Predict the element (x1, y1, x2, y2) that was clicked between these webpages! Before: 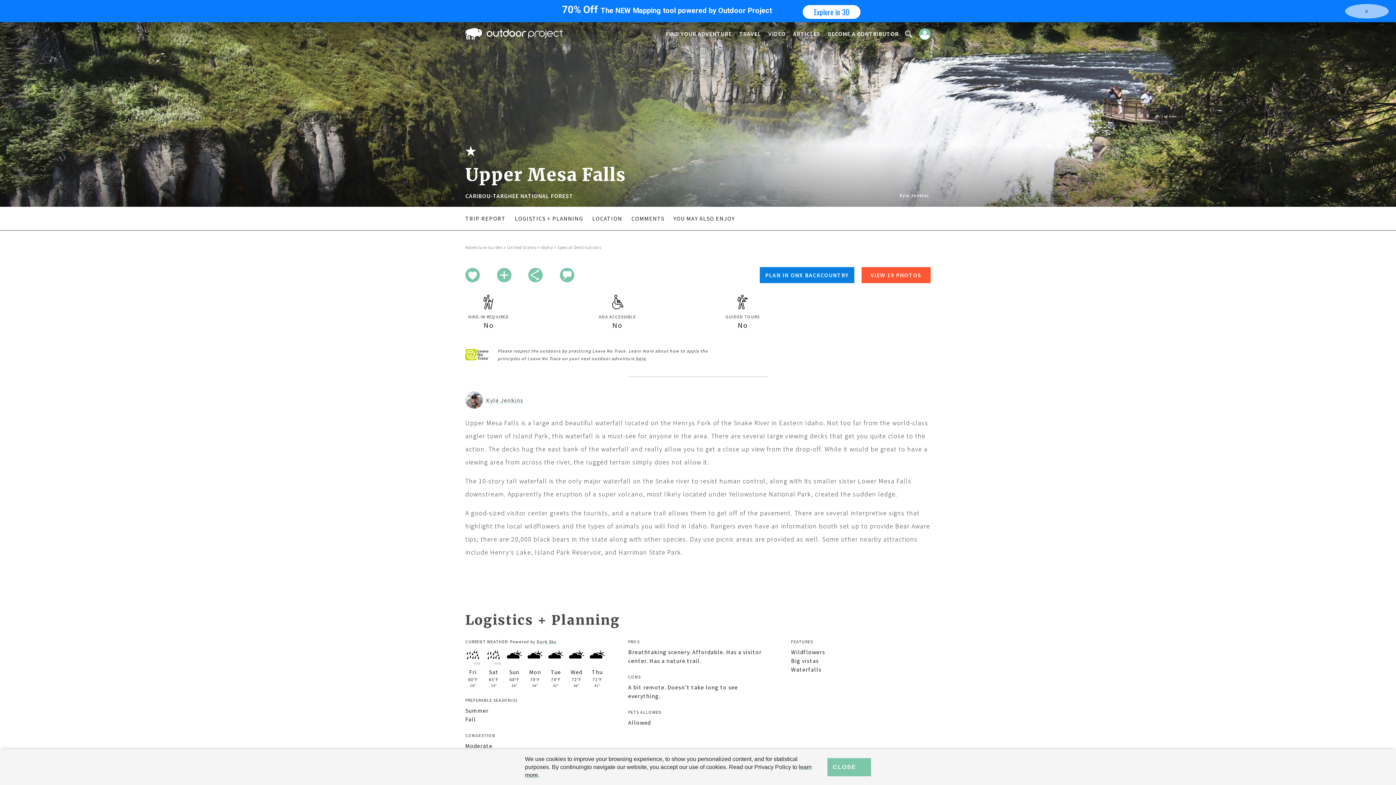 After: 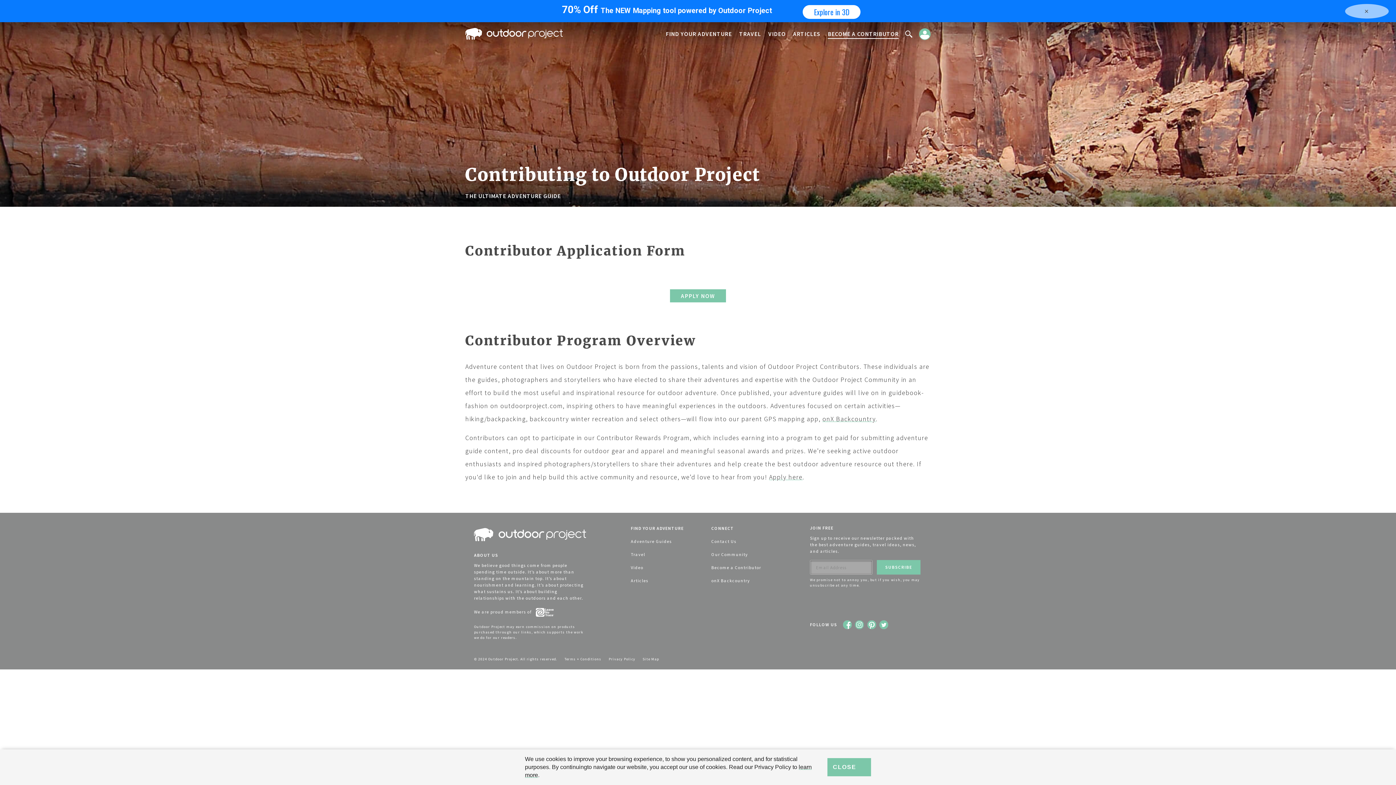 Action: bbox: (828, 29, 898, 38) label: BECOME A CONTRIBUTOR